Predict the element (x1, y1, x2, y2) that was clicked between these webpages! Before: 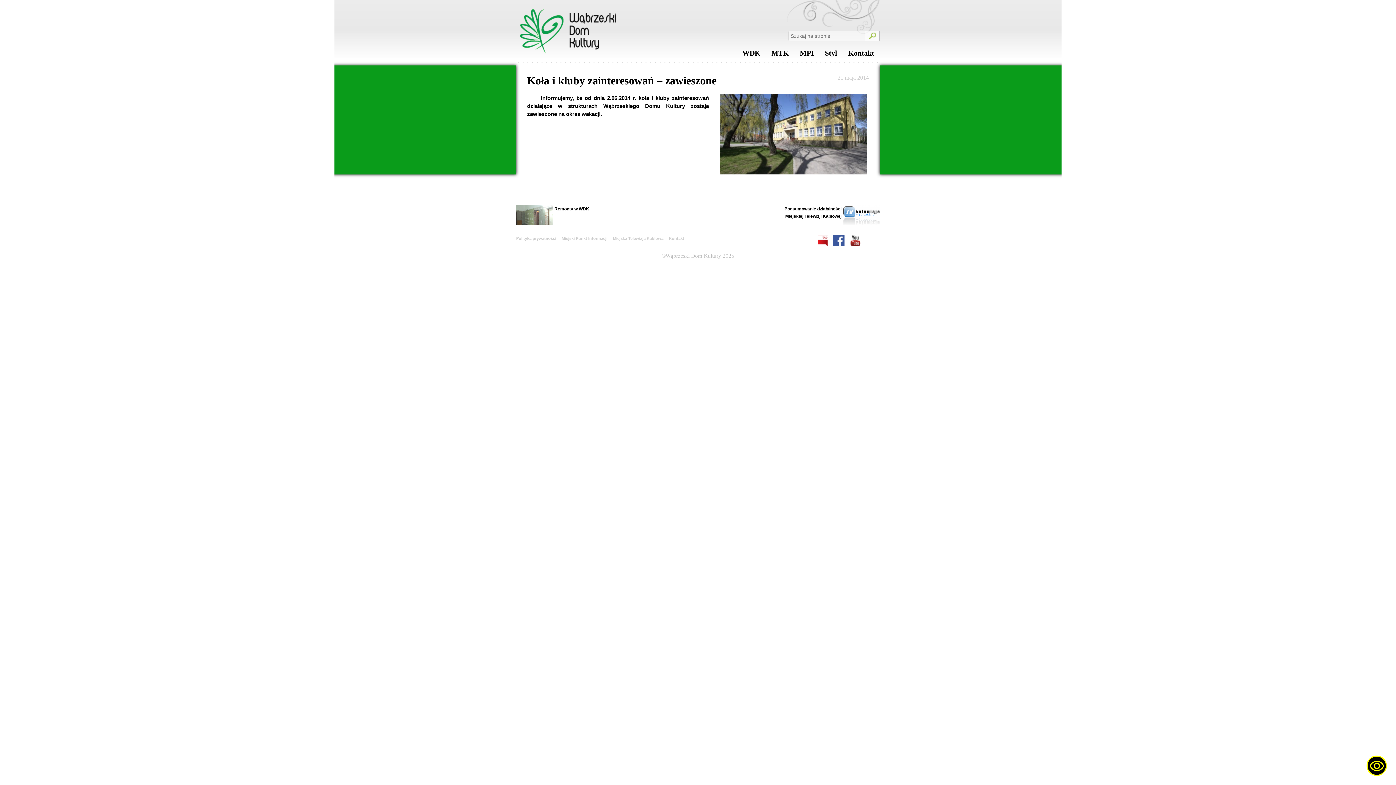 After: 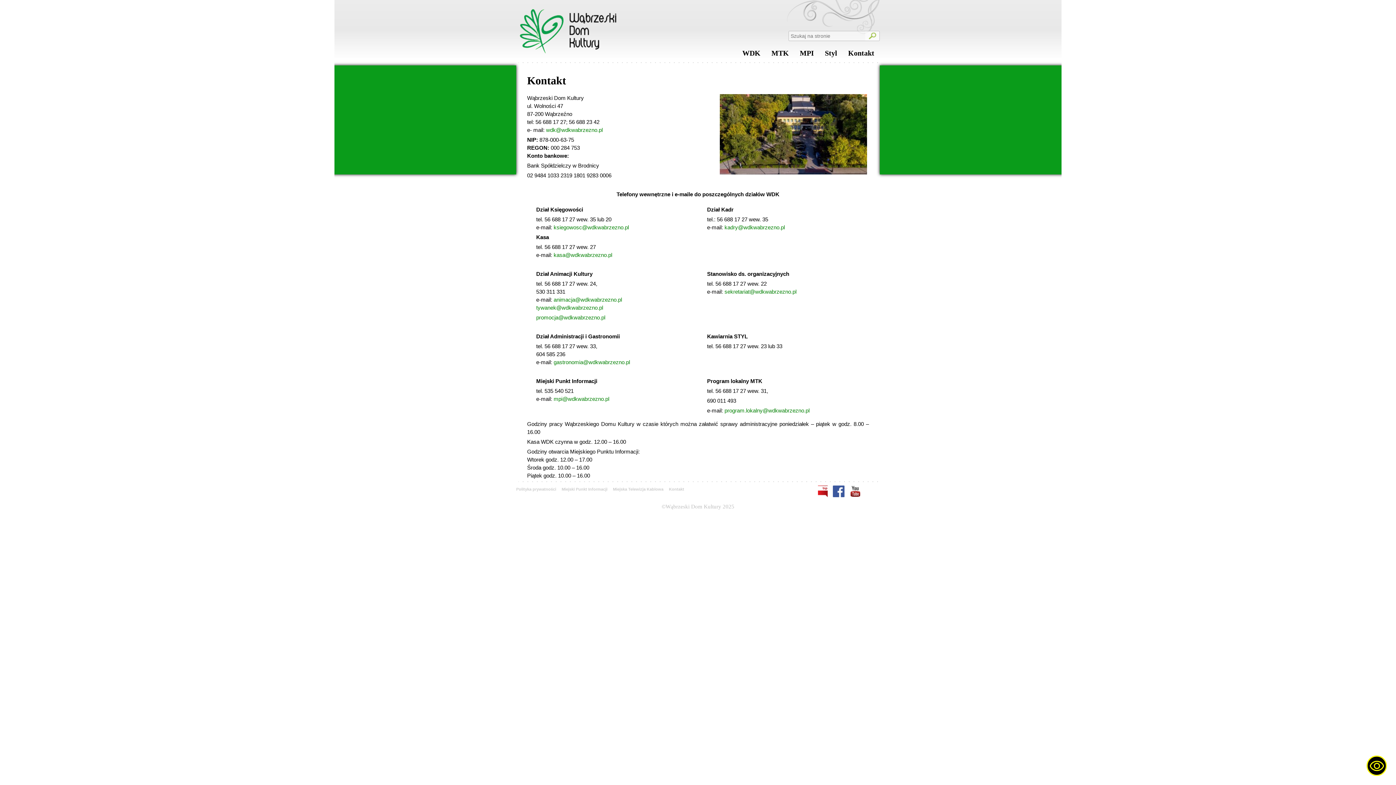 Action: label: Kontakt bbox: (842, 47, 880, 62)